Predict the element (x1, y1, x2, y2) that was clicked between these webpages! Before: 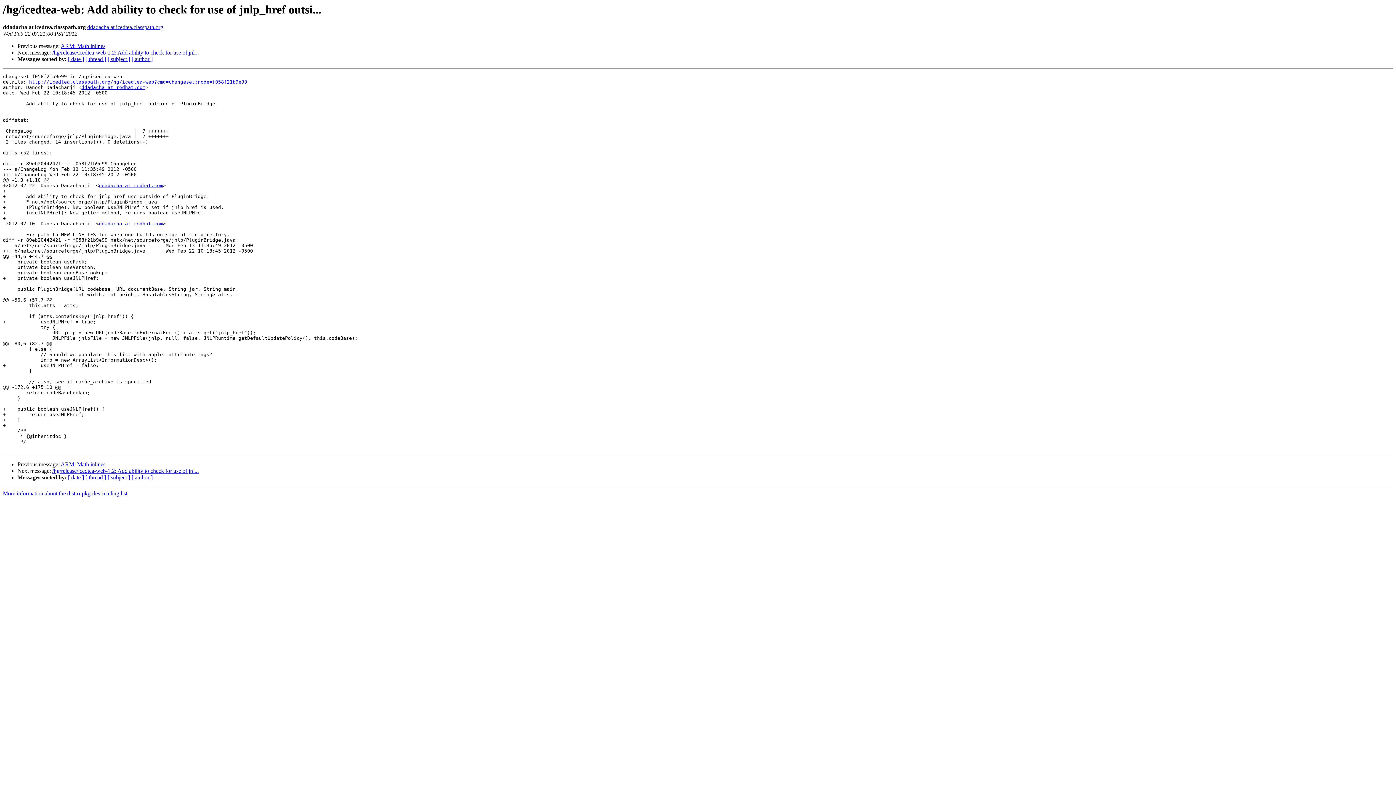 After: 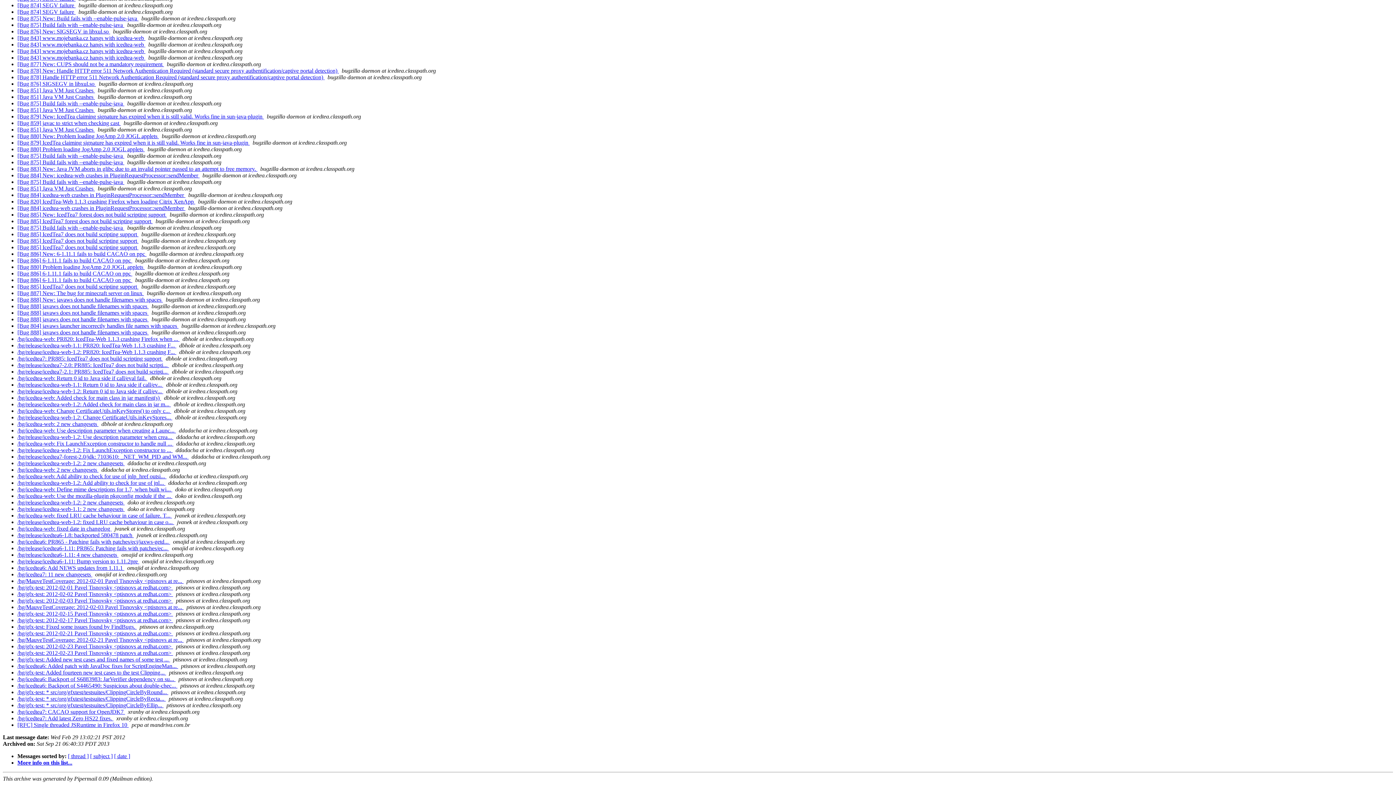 Action: bbox: (131, 474, 152, 480) label: [ author ]